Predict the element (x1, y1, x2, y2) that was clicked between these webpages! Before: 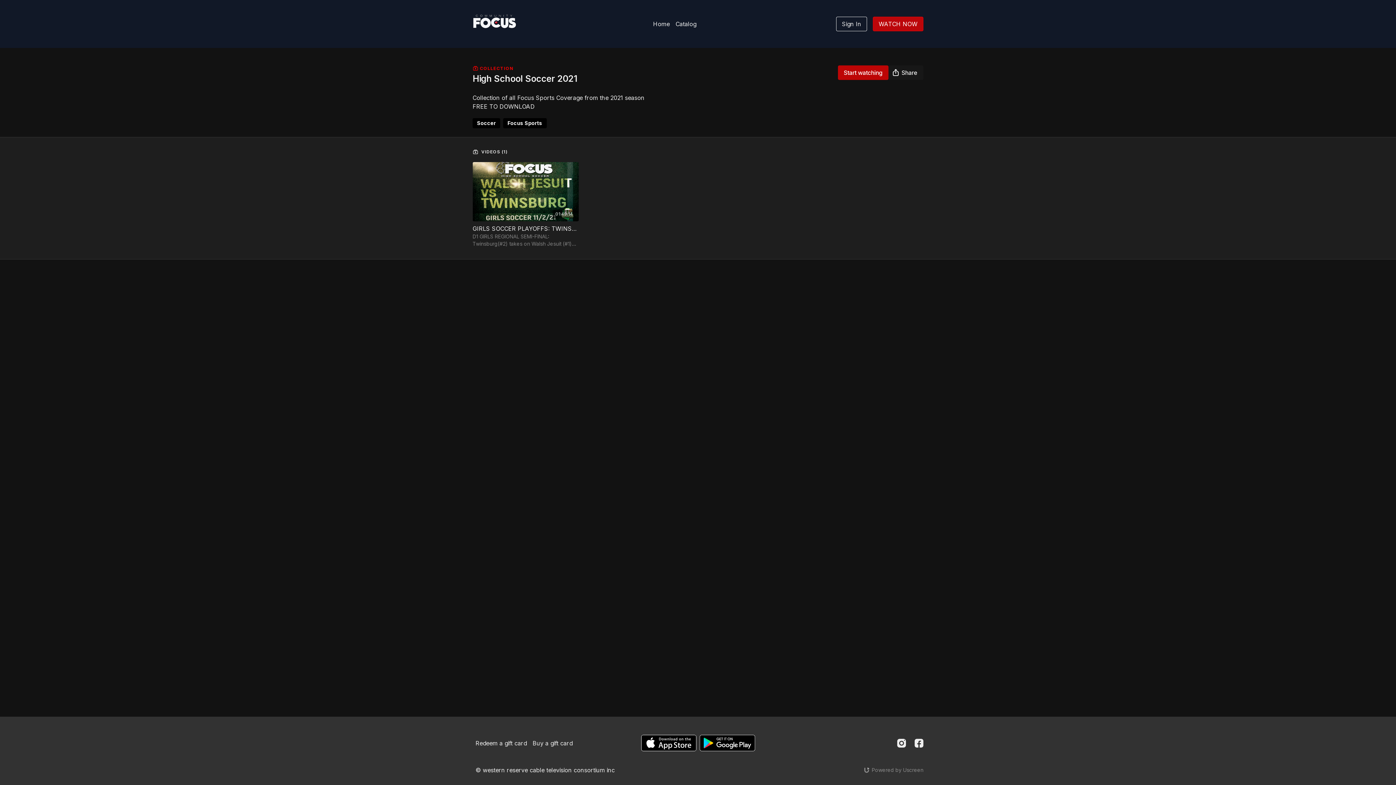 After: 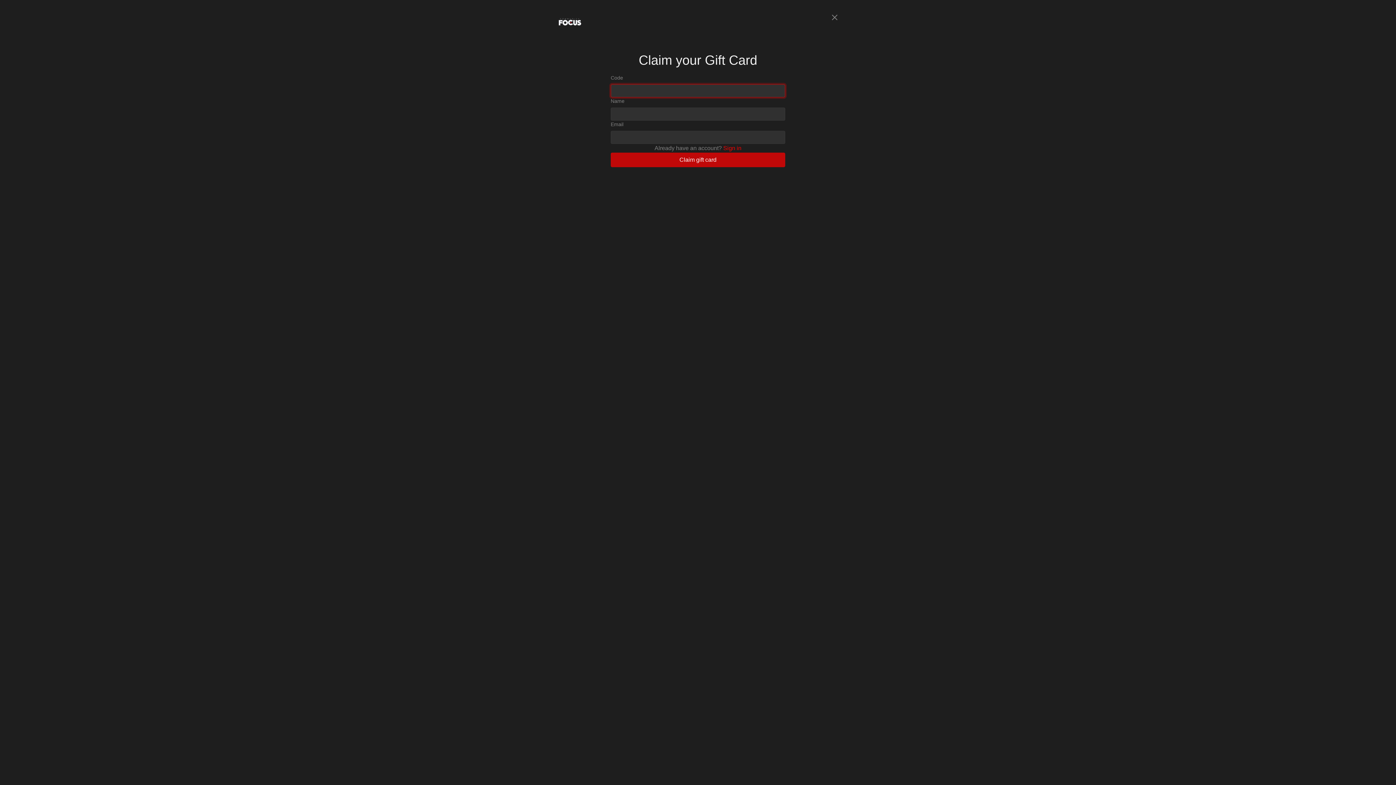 Action: bbox: (472, 736, 529, 750) label: Redeem a gift card